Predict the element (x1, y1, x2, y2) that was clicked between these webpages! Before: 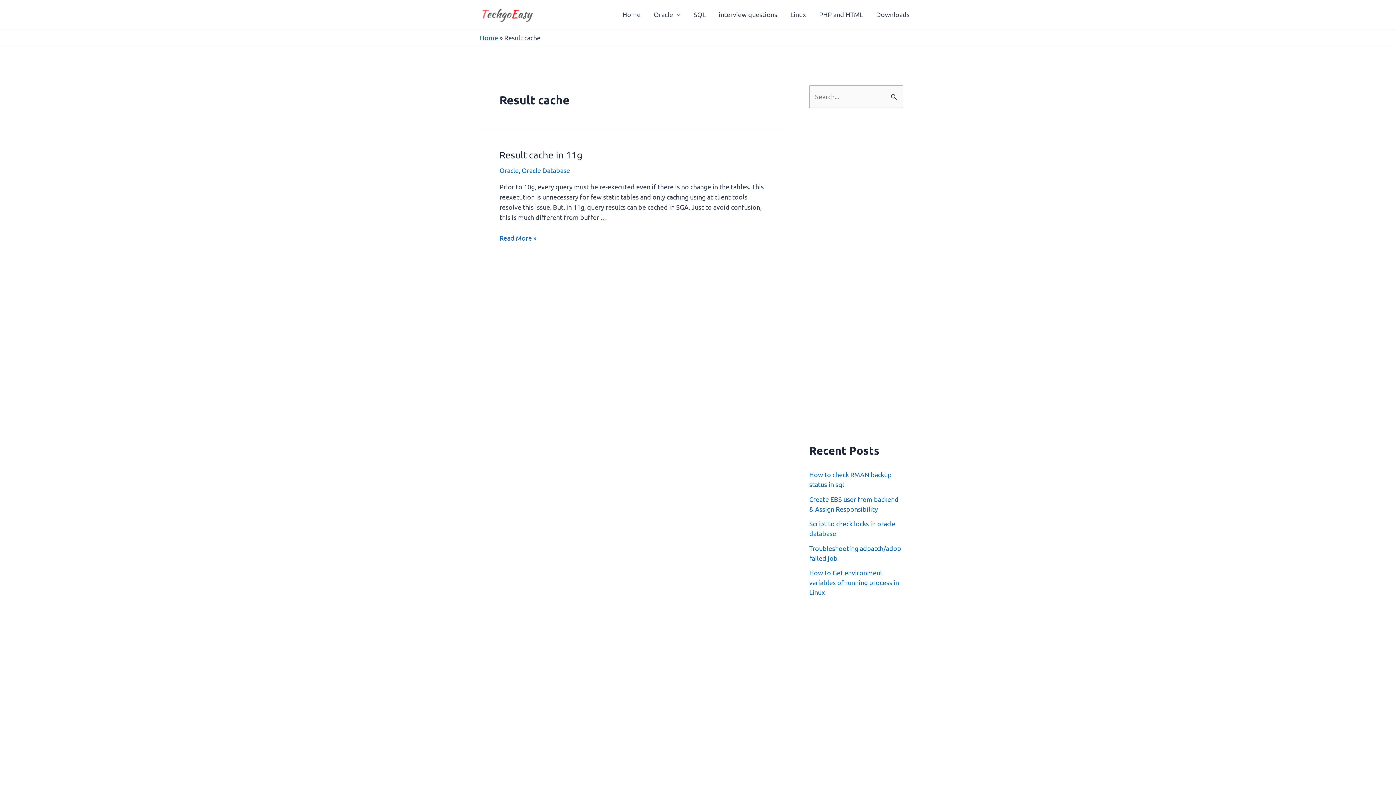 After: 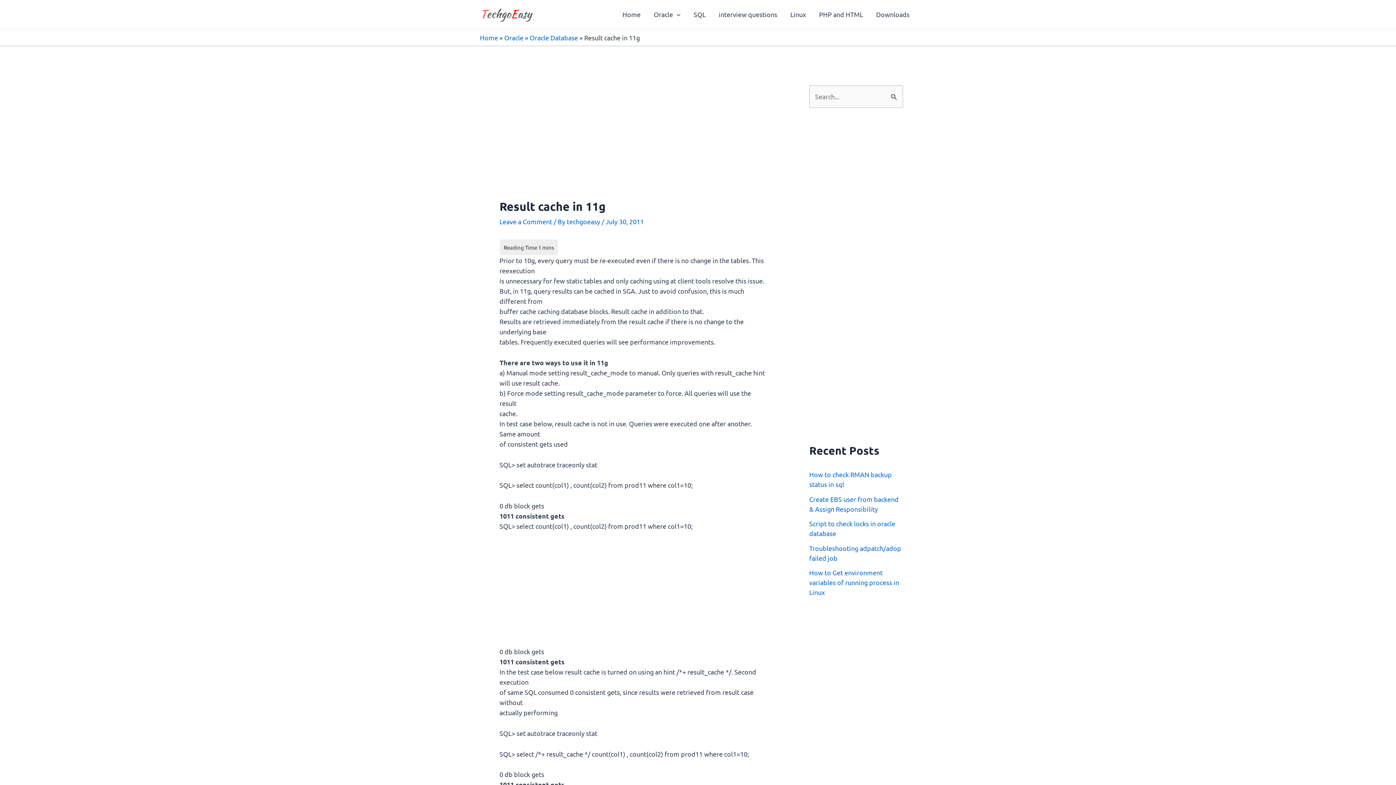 Action: bbox: (499, 149, 582, 160) label: Result cache in 11g